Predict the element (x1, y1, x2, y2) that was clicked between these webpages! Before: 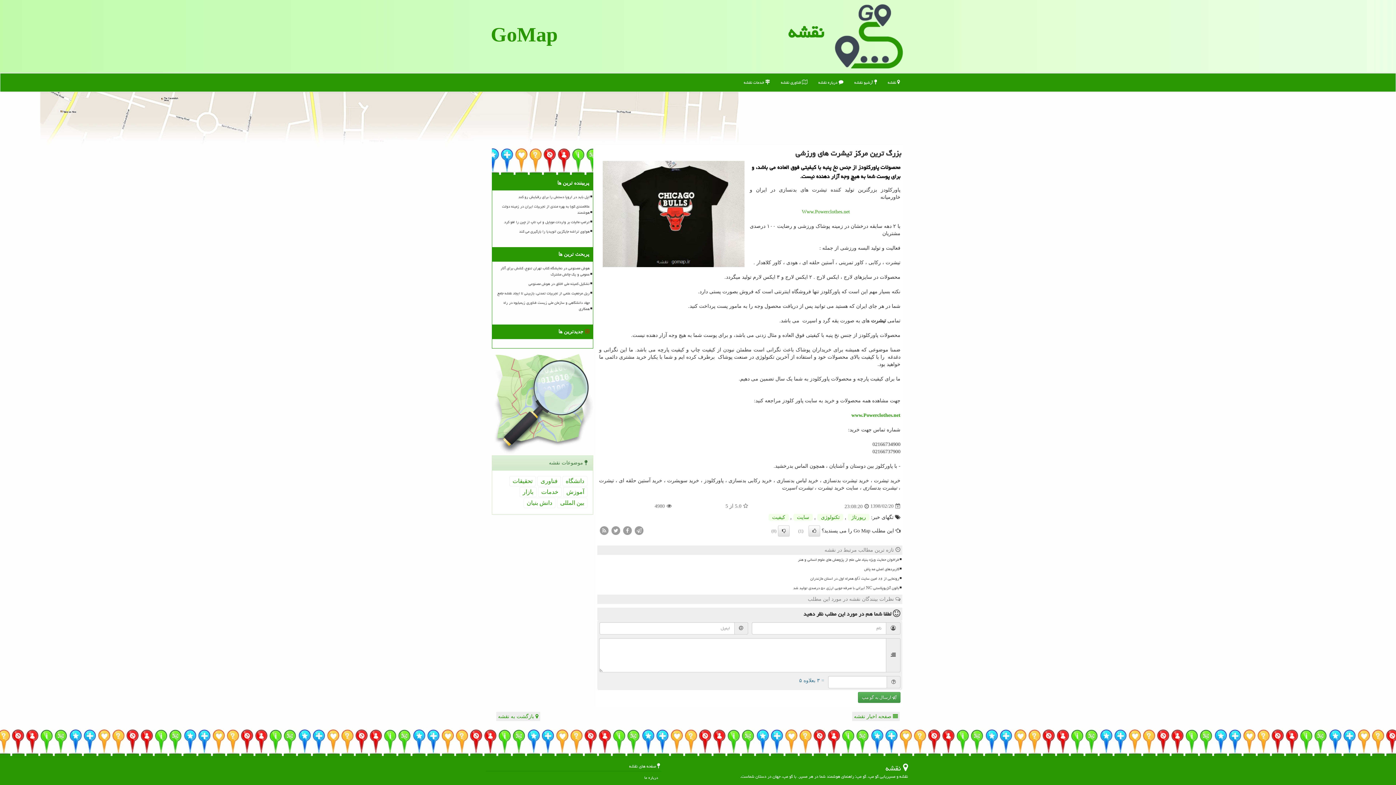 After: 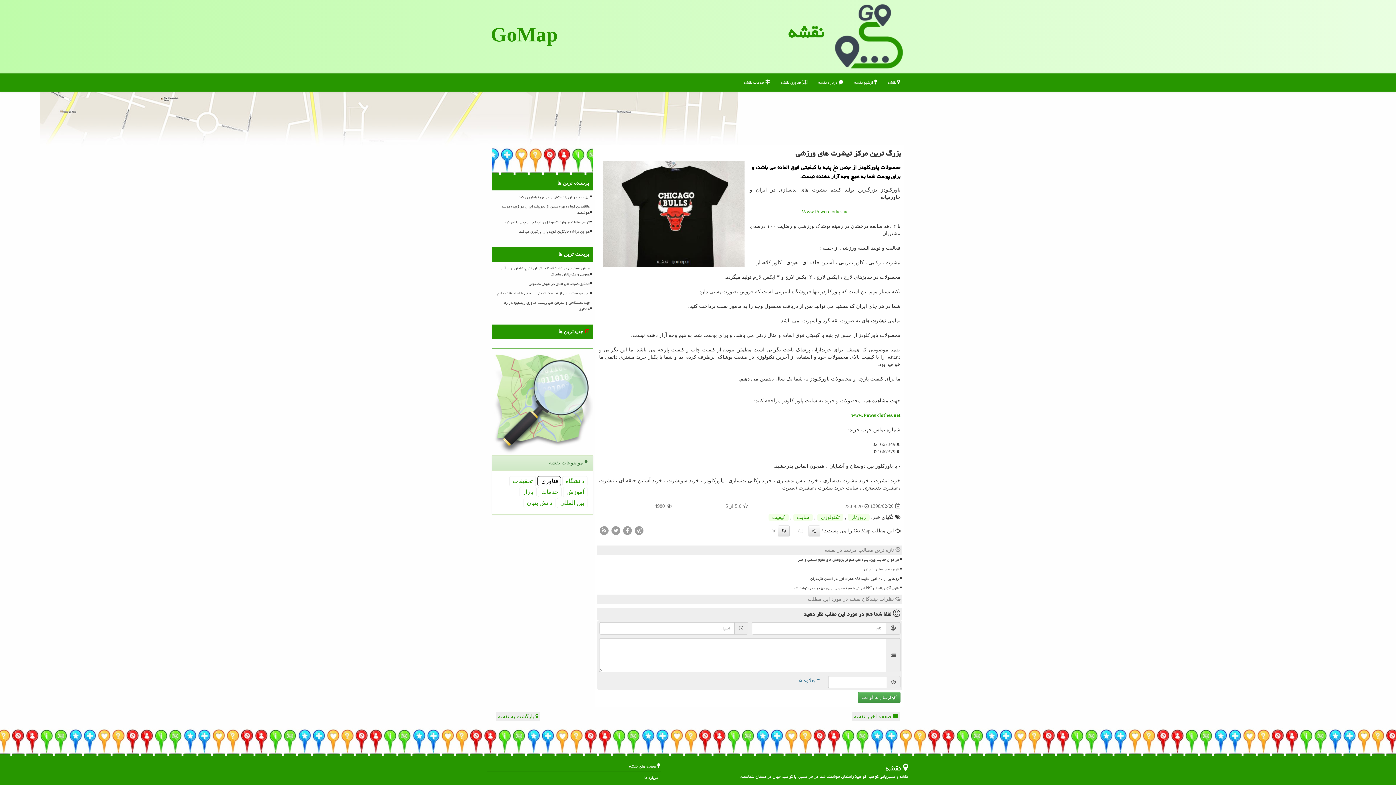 Action: label: فناوری bbox: (537, 476, 561, 486)